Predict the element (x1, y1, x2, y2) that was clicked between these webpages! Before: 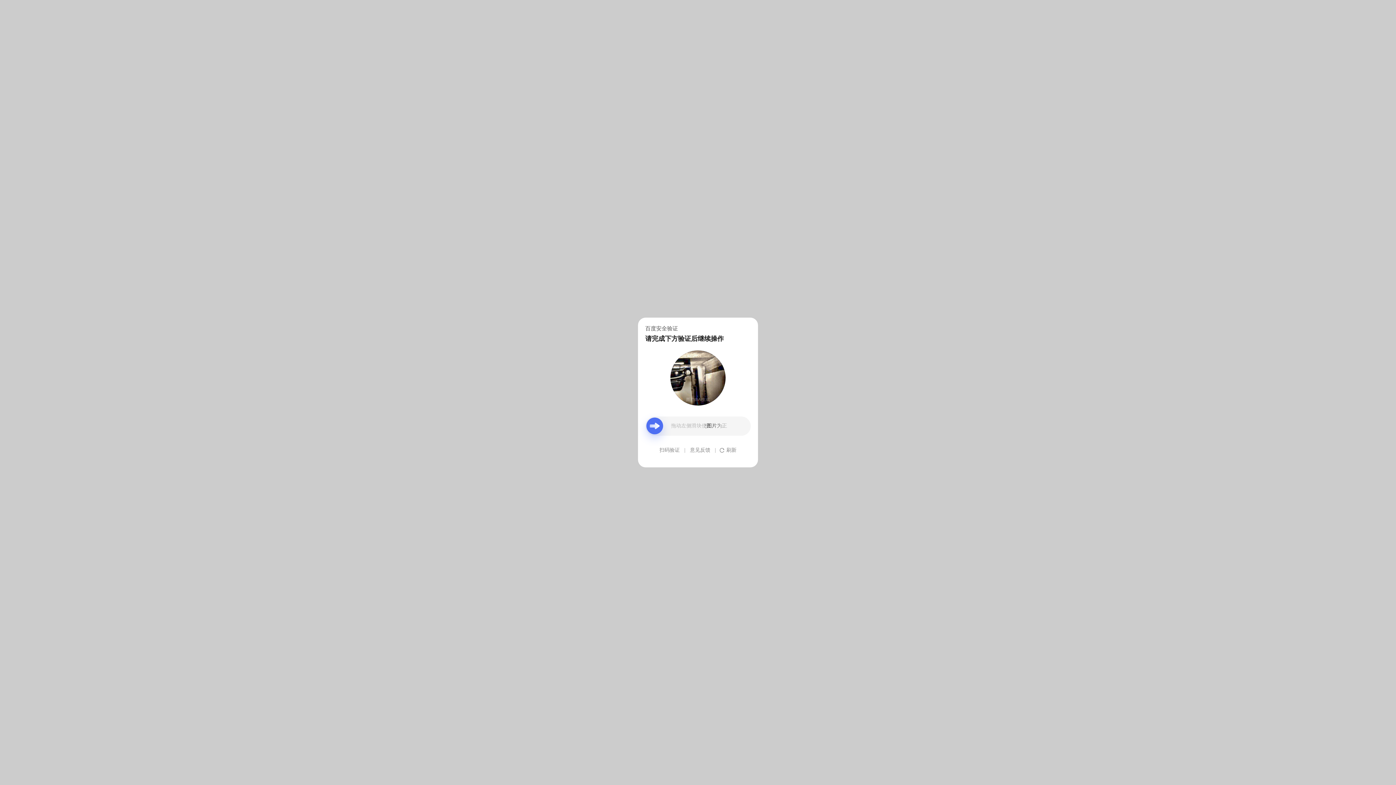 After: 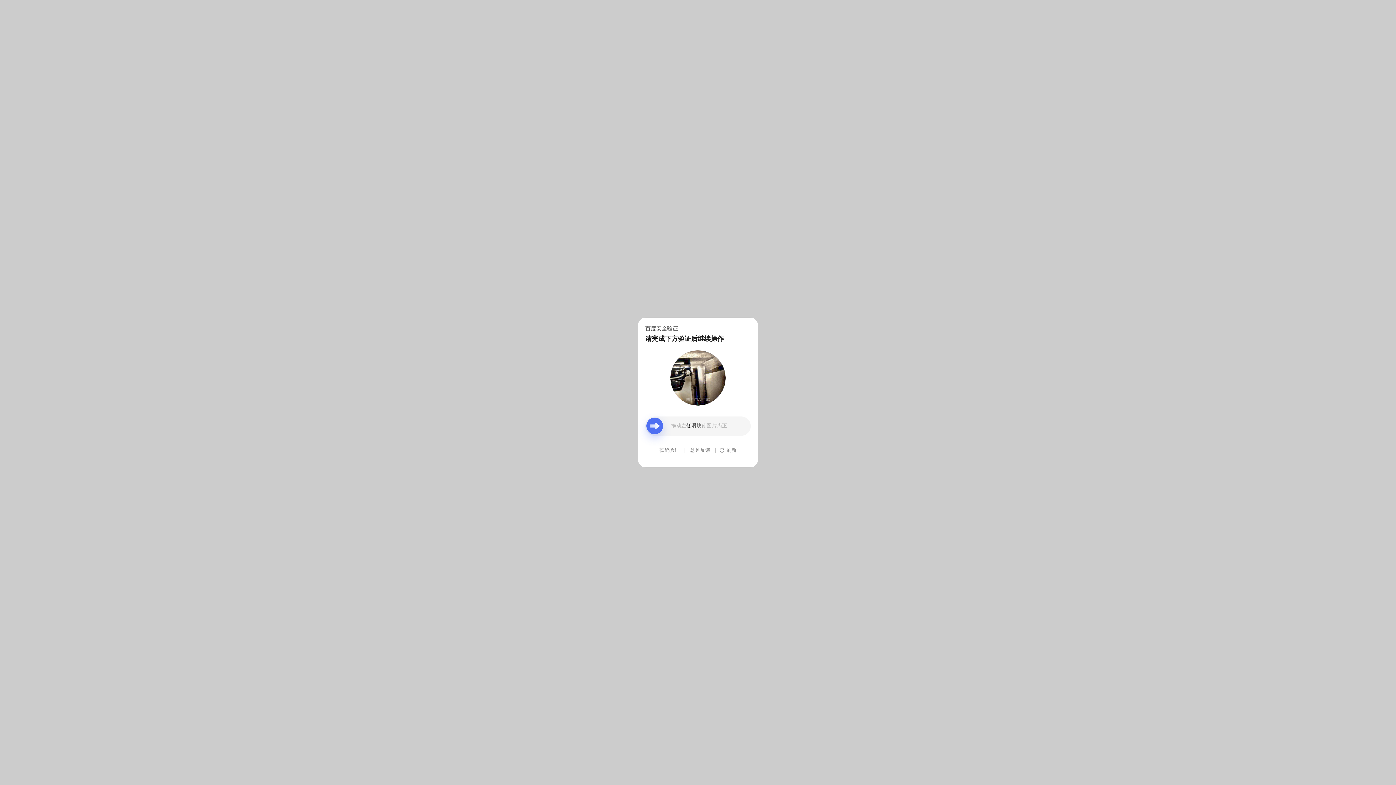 Action: label: 意见反馈 bbox: (690, 439, 710, 461)